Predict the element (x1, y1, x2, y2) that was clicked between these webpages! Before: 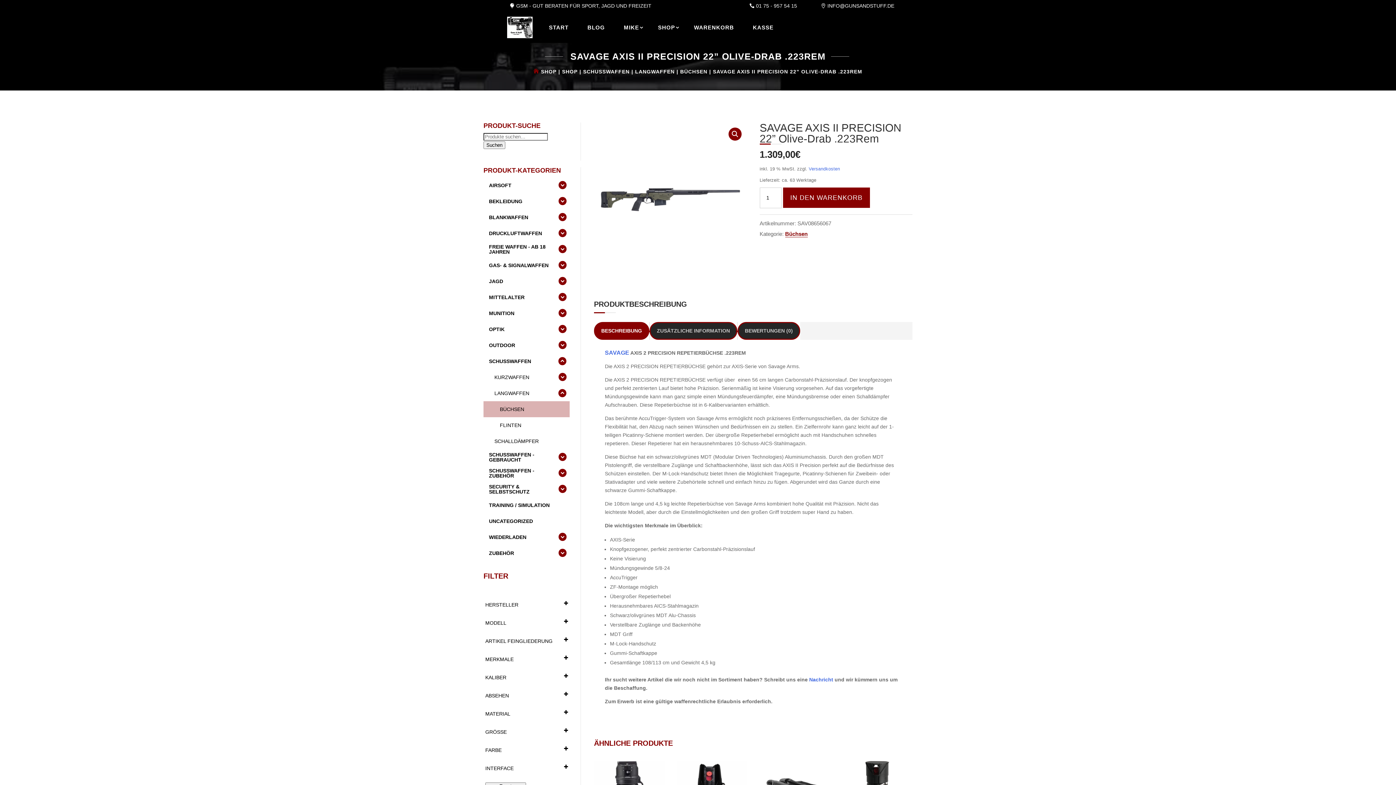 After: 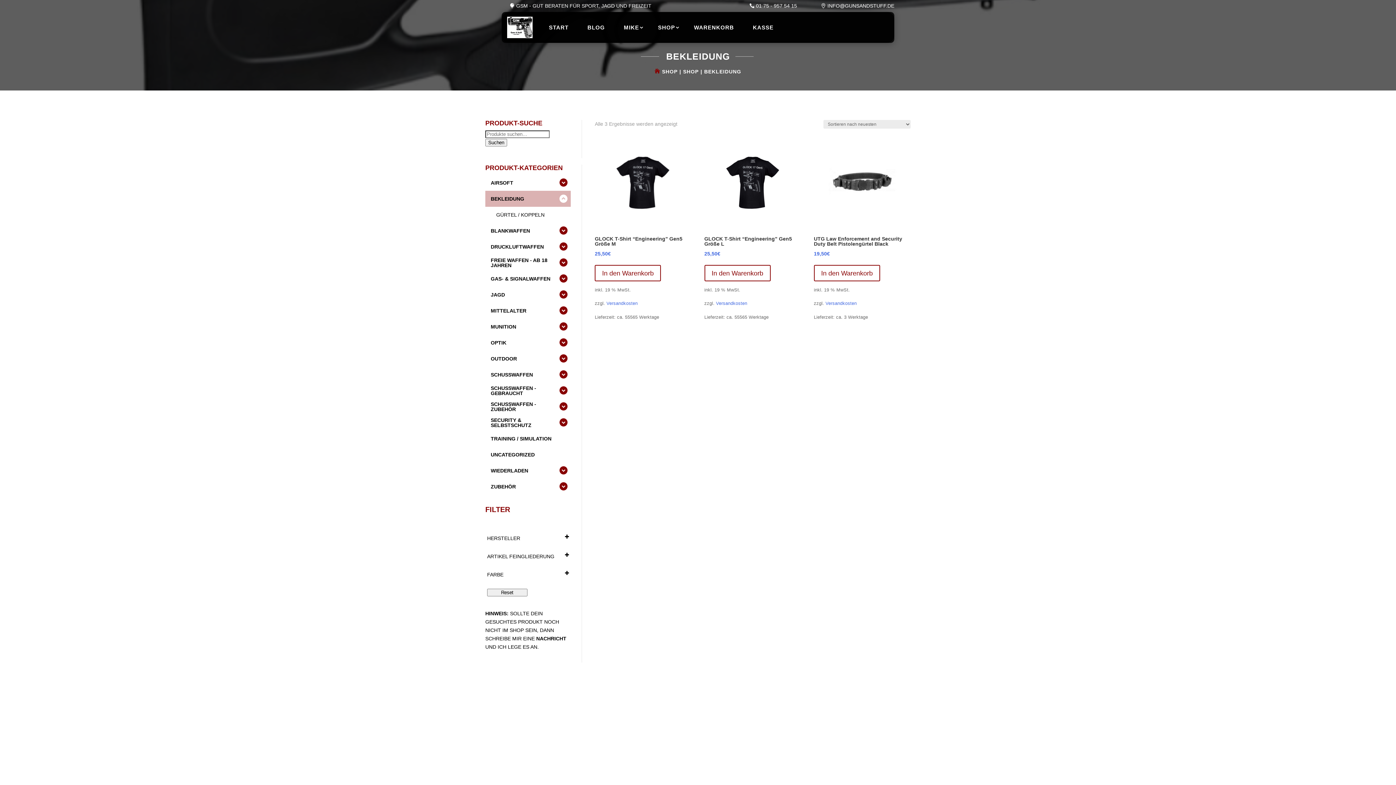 Action: label: BEKLEIDUNG bbox: (483, 193, 555, 209)